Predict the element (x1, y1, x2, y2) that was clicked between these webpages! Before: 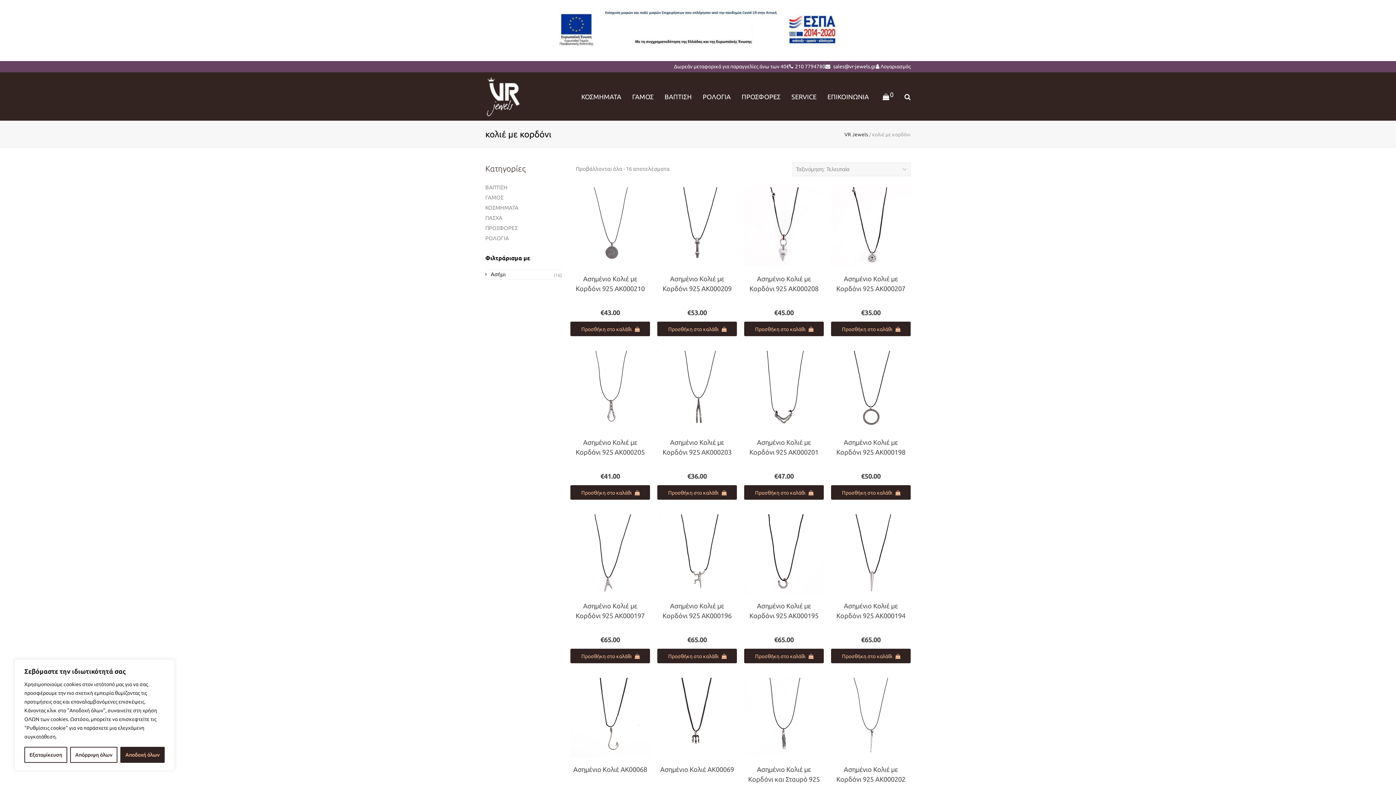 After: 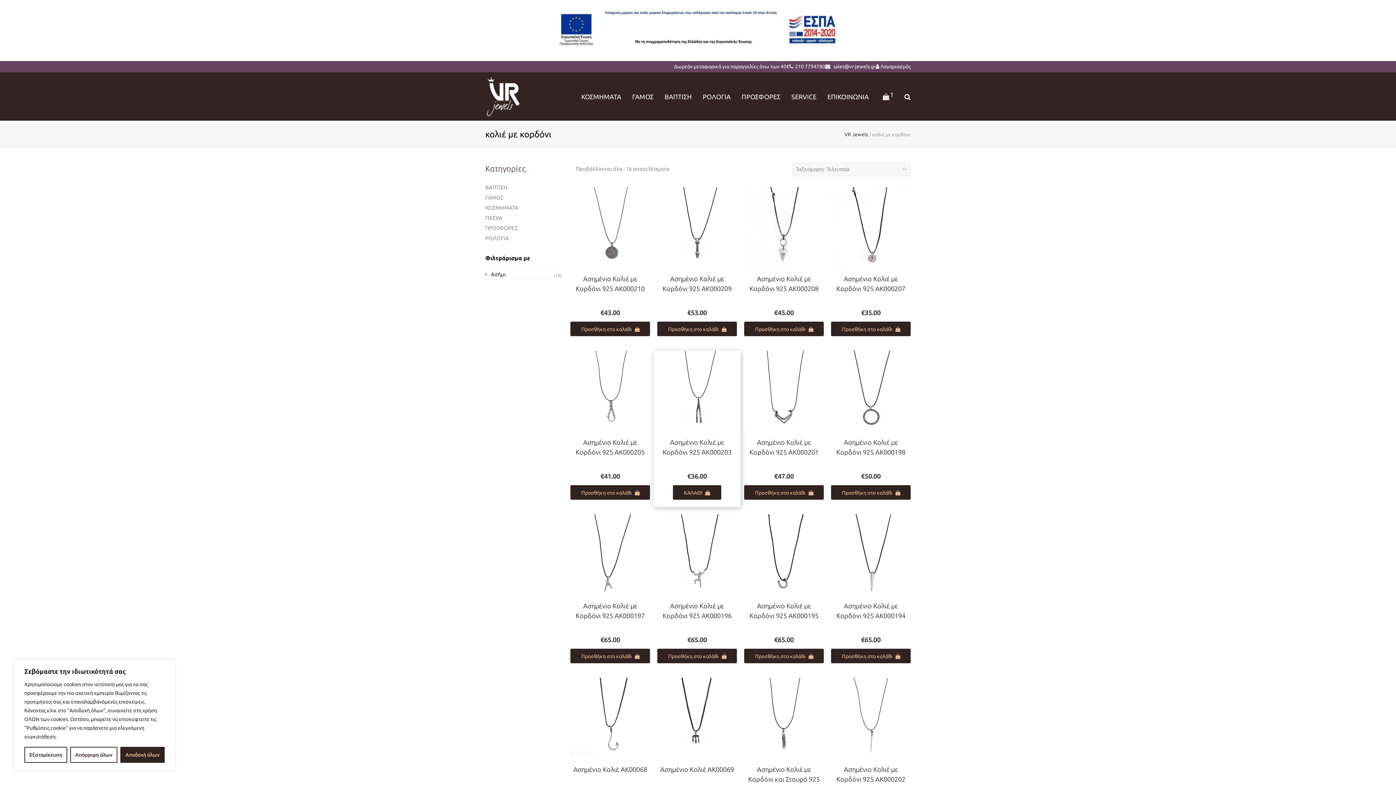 Action: label: Προσθήκη στο καλάθι: “Ασημένιο Κολιέ με Κορδόνι 925 AK000203” bbox: (657, 485, 737, 500)